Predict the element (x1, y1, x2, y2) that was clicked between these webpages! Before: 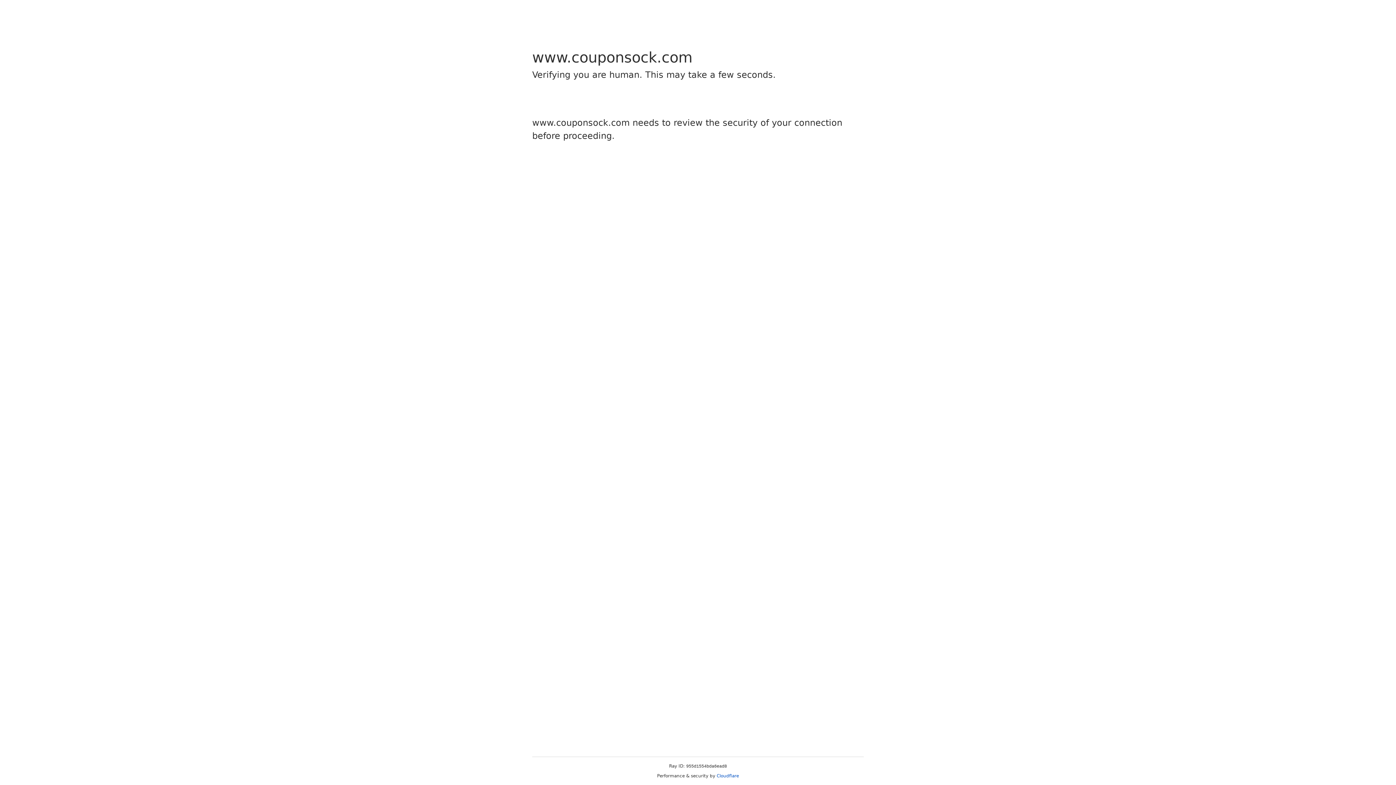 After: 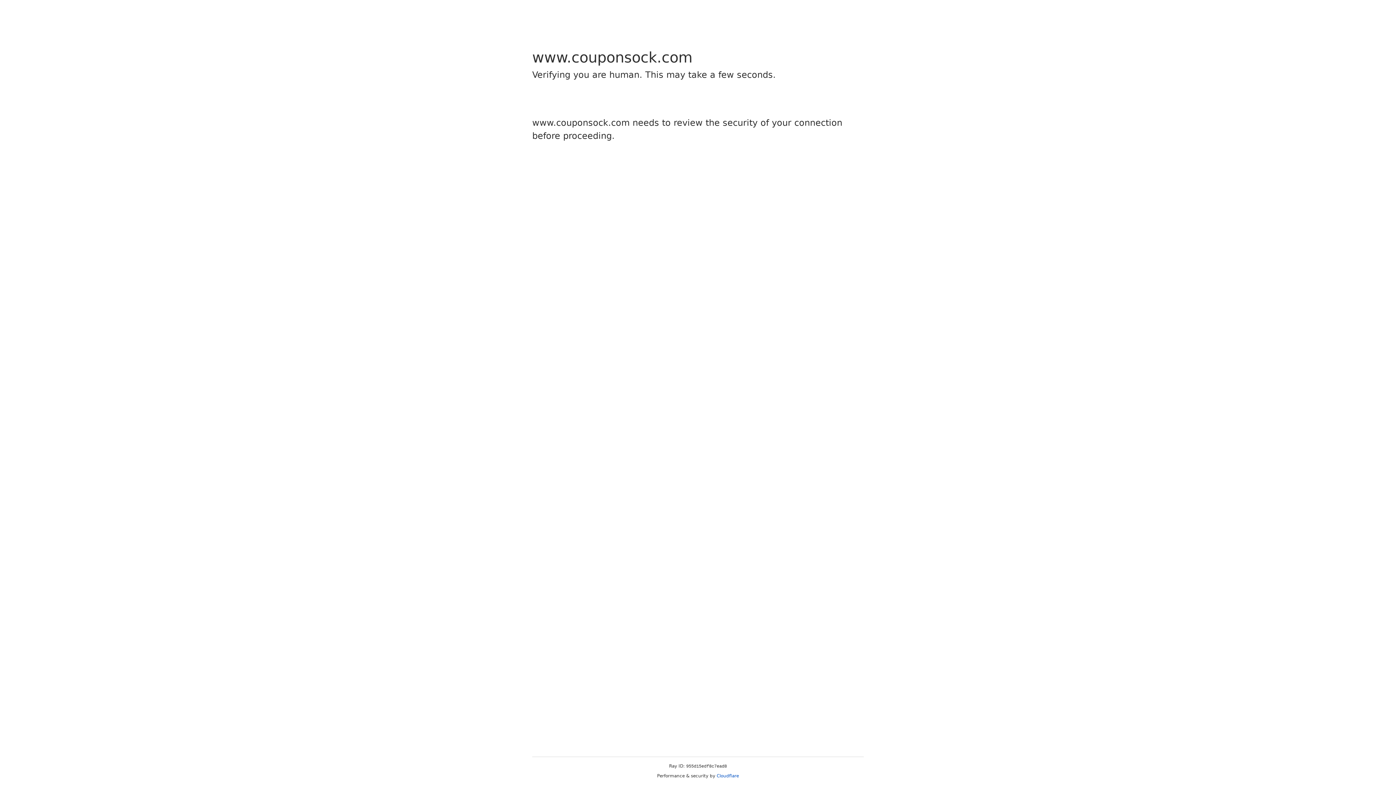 Action: label: Cloudflare bbox: (716, 773, 739, 778)